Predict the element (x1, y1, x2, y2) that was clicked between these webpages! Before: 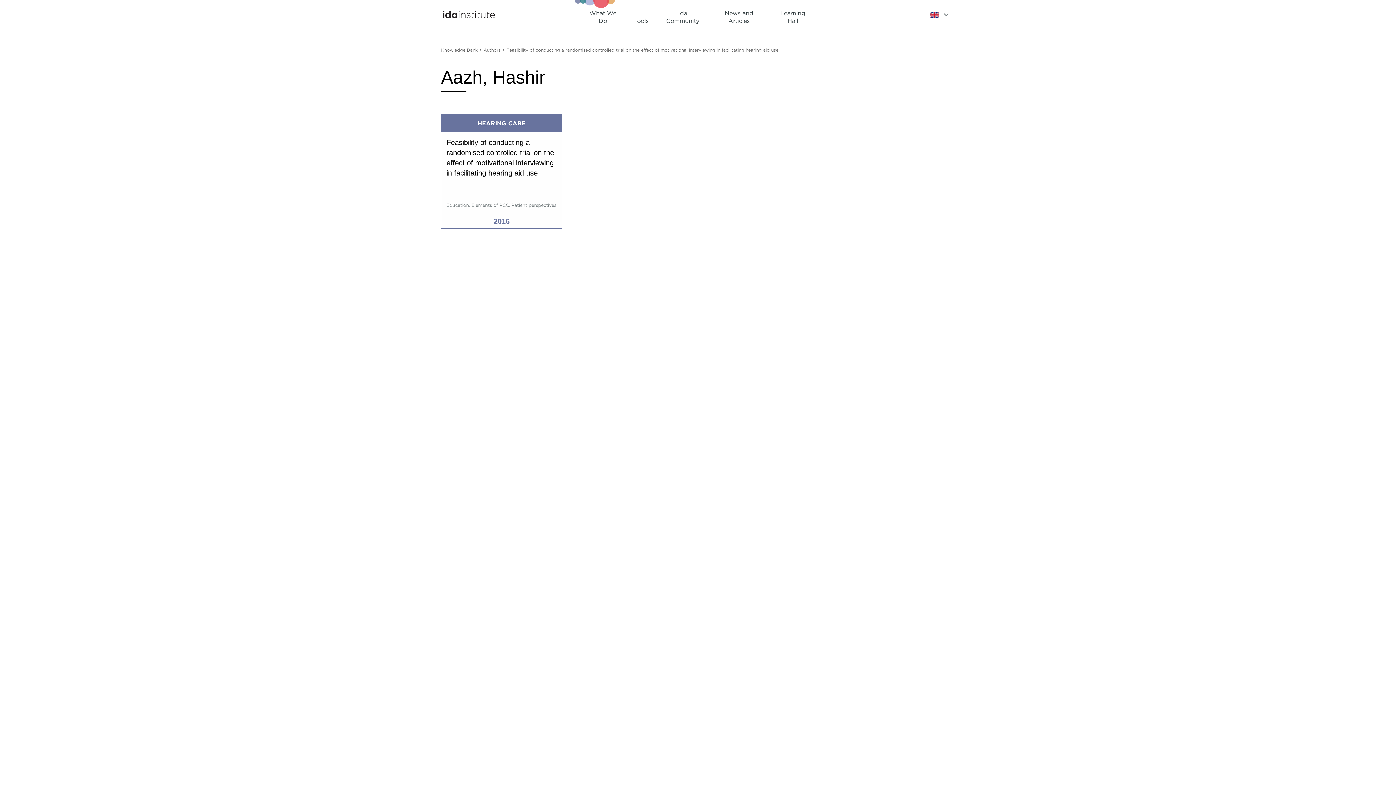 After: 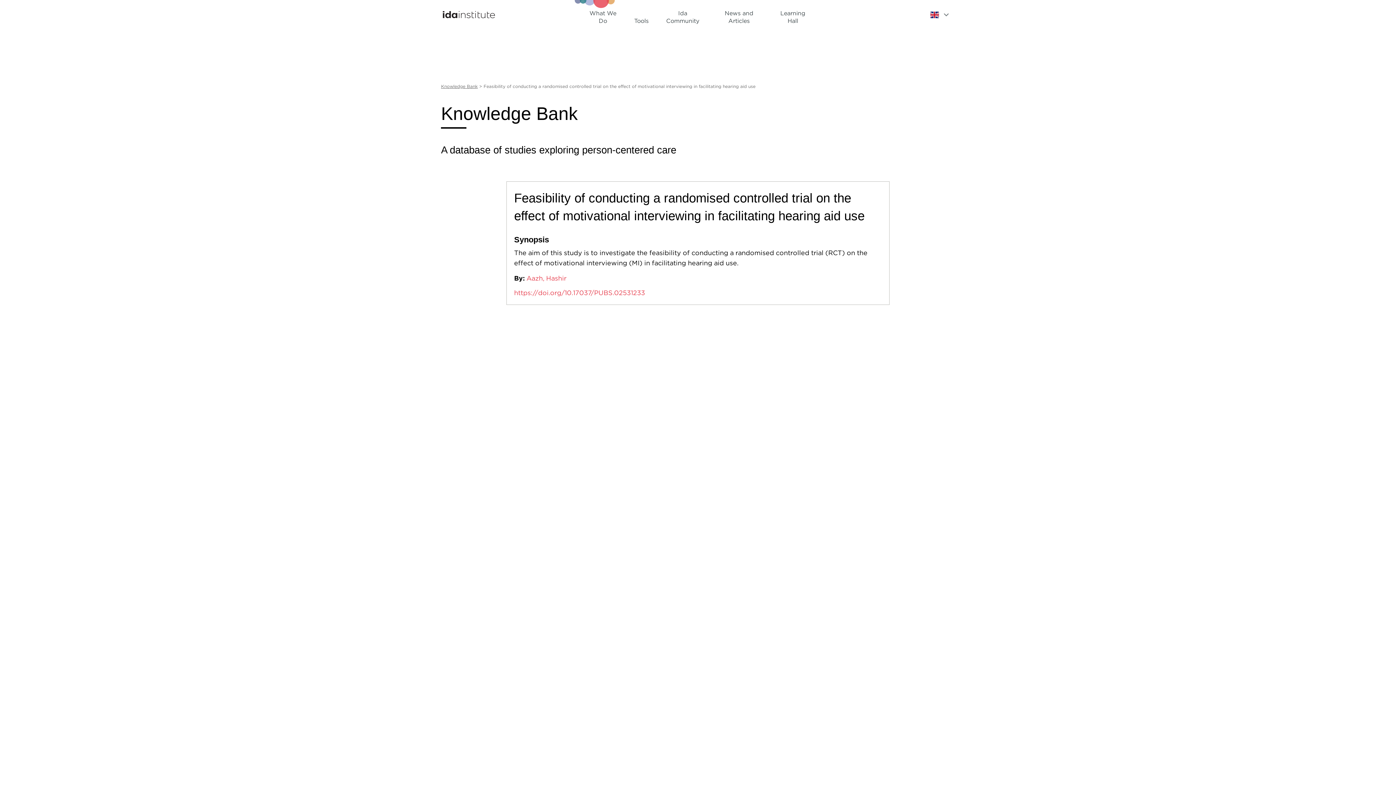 Action: label: HEARING CARE
Feasibility of conducting a randomised controlled trial on the effect of motivational interviewing in facilitating hearing aid use

Education, Elements of PCC, Patient perspectives

2016 bbox: (441, 114, 562, 228)